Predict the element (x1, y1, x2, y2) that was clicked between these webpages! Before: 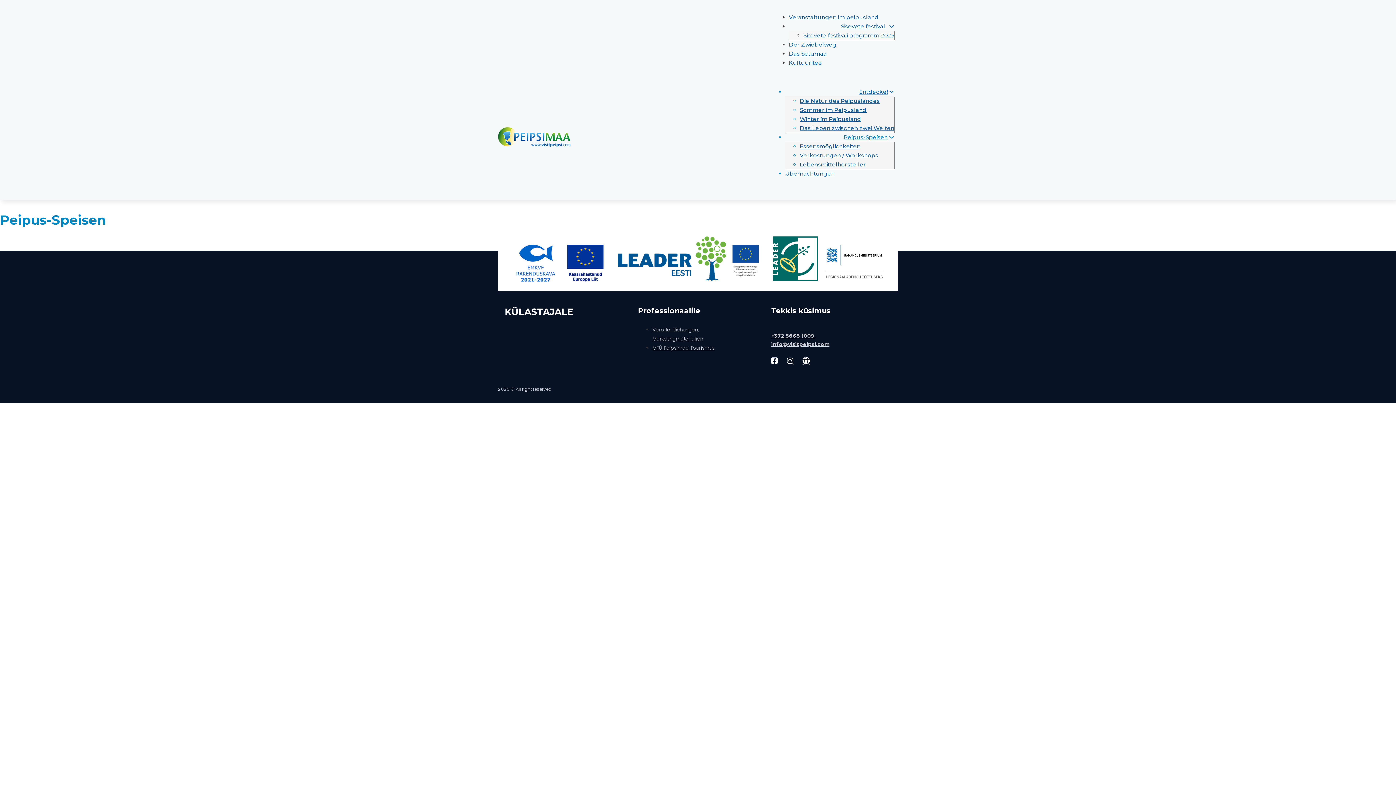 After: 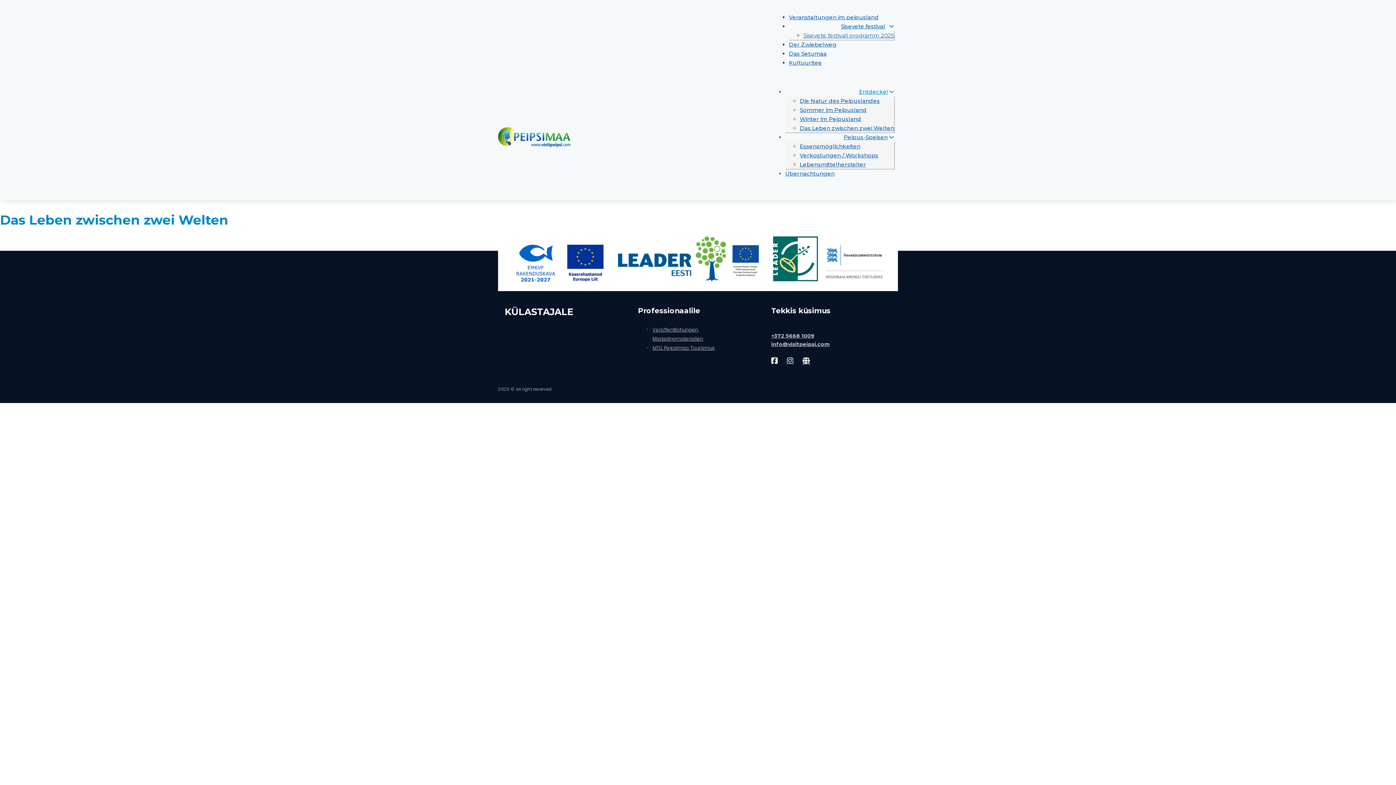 Action: label: Das Leben zwischen zwei Welten bbox: (800, 124, 894, 131)